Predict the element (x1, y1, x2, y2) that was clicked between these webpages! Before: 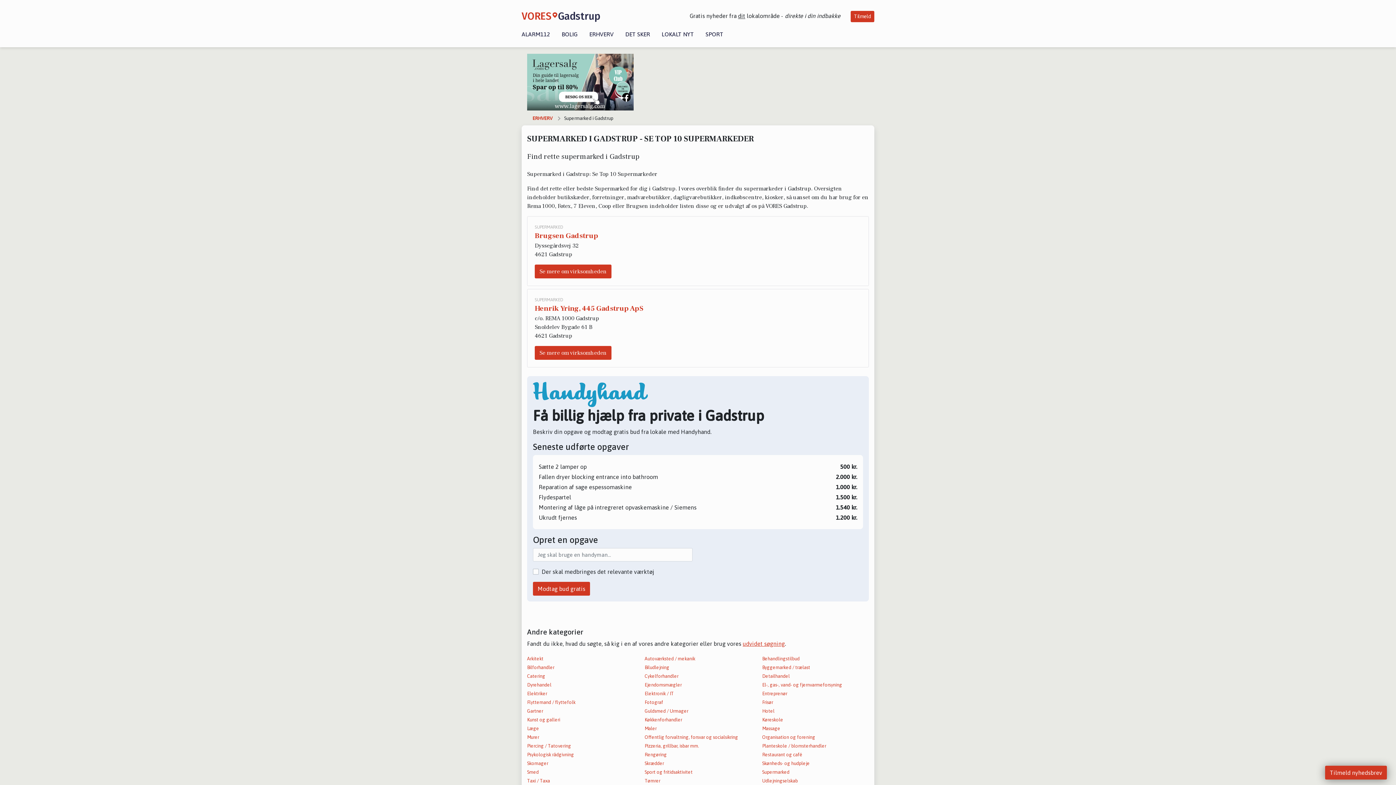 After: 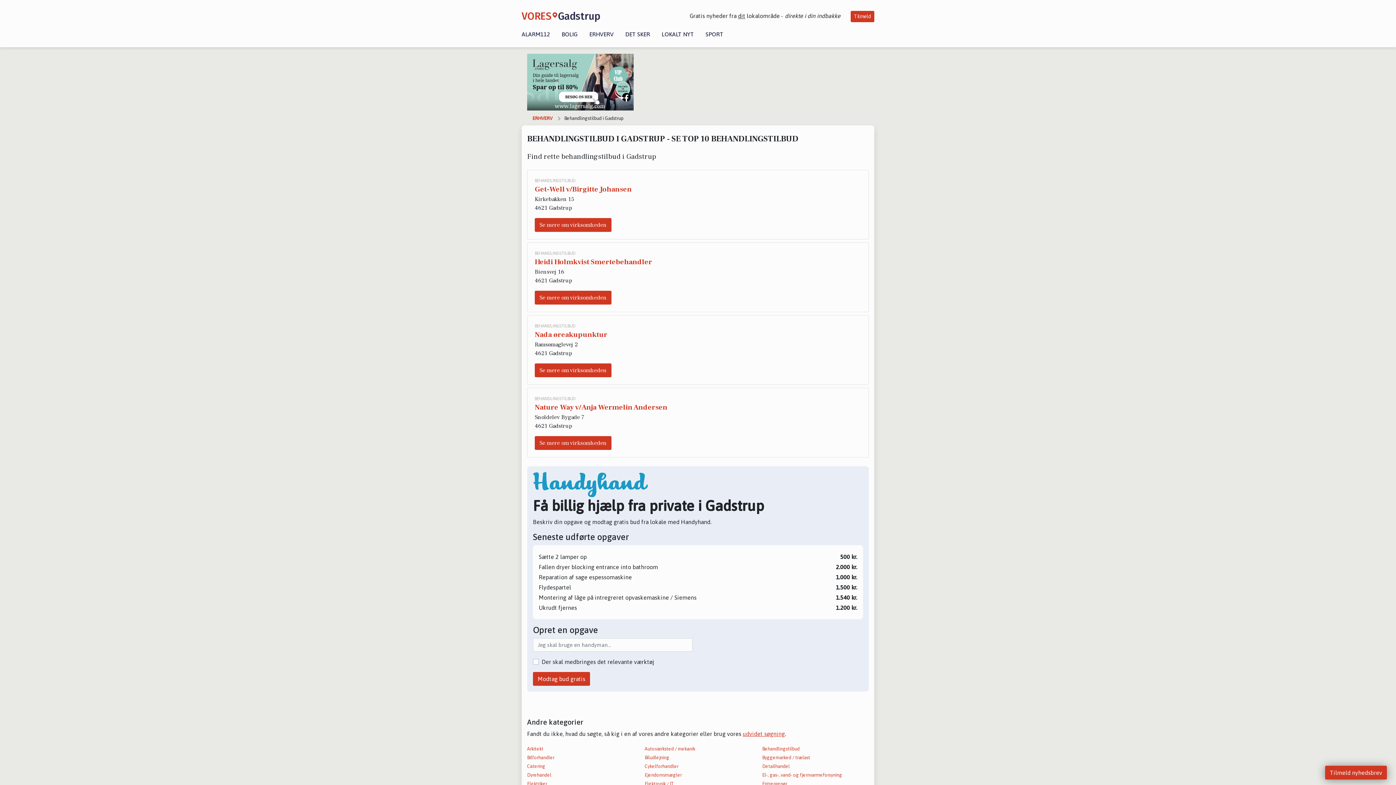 Action: label: Behandlingstilbud bbox: (762, 656, 799, 661)